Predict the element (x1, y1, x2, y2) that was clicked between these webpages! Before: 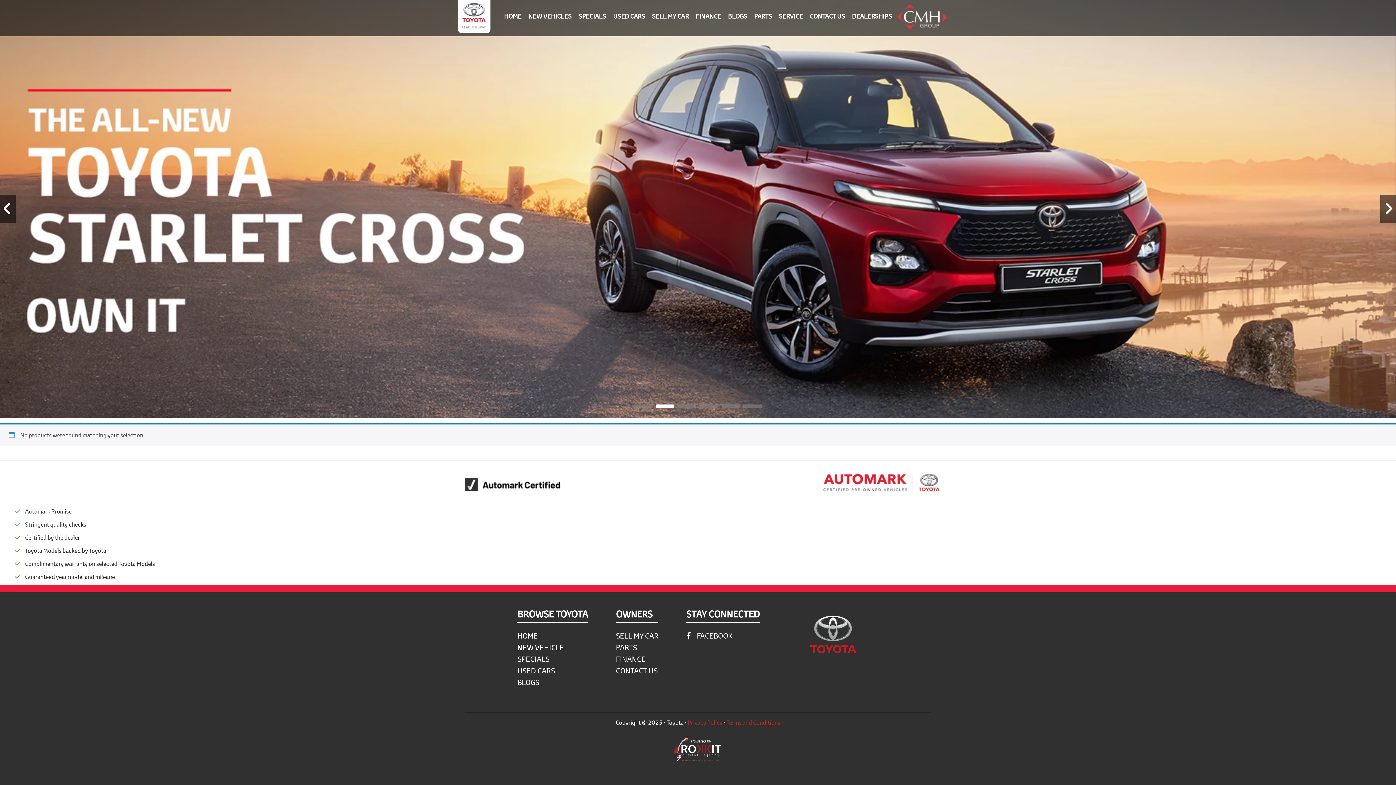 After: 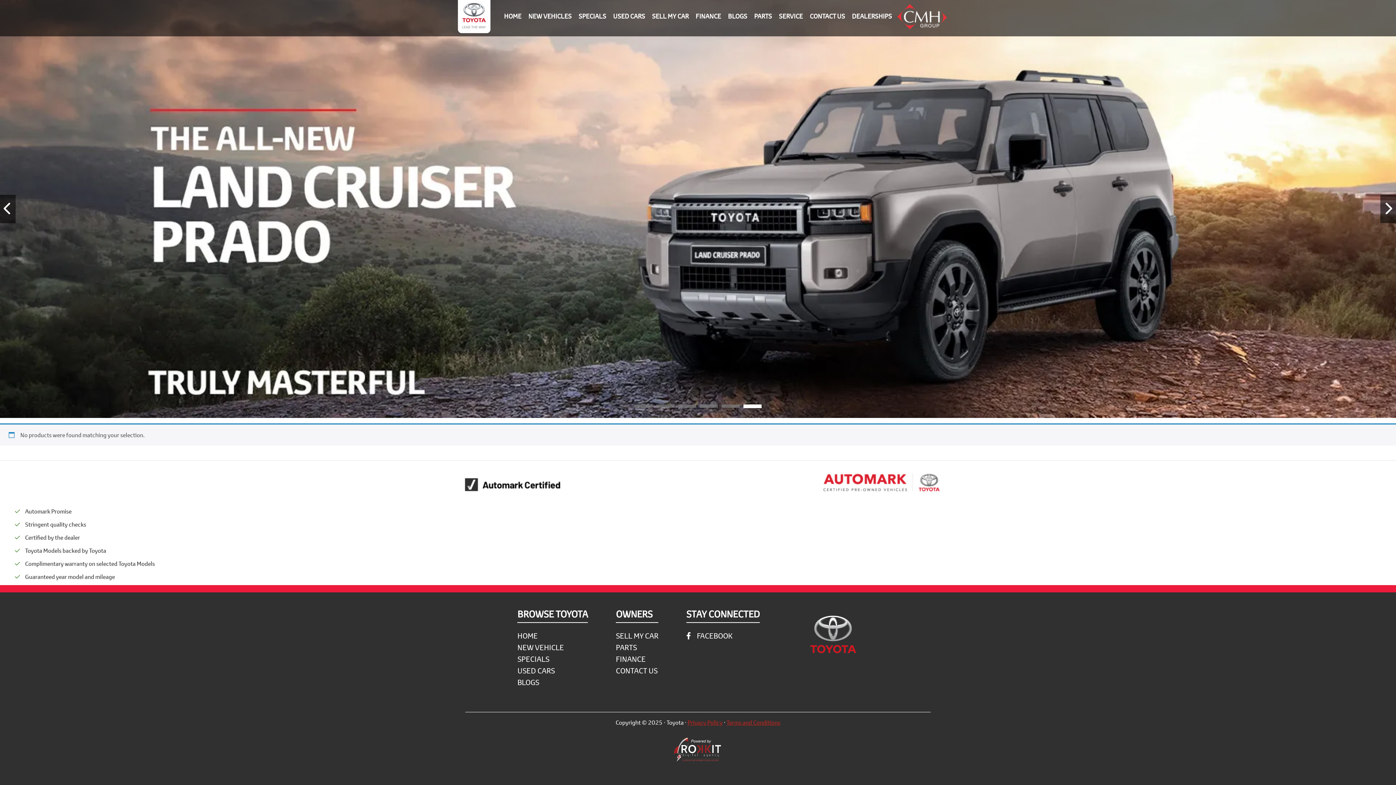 Action: bbox: (743, 404, 761, 410)